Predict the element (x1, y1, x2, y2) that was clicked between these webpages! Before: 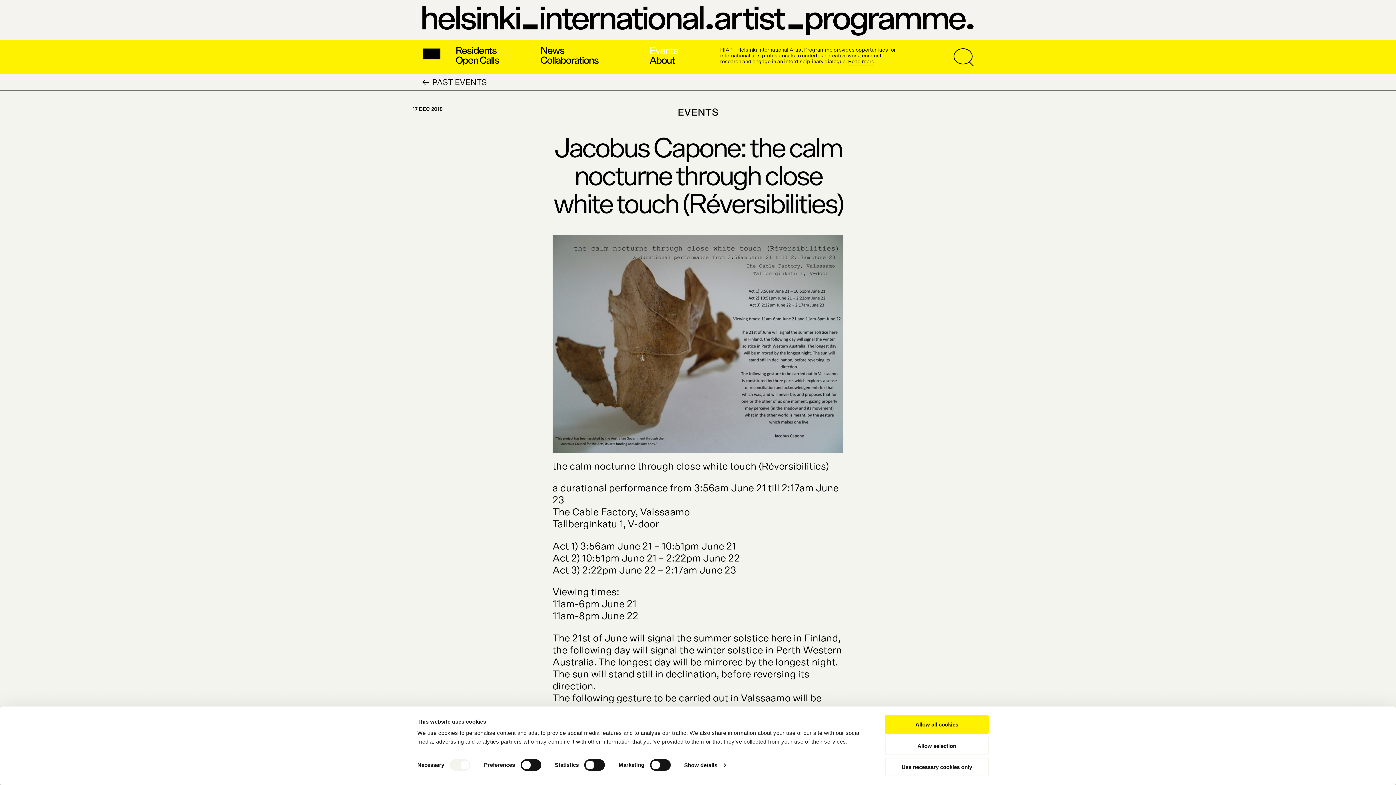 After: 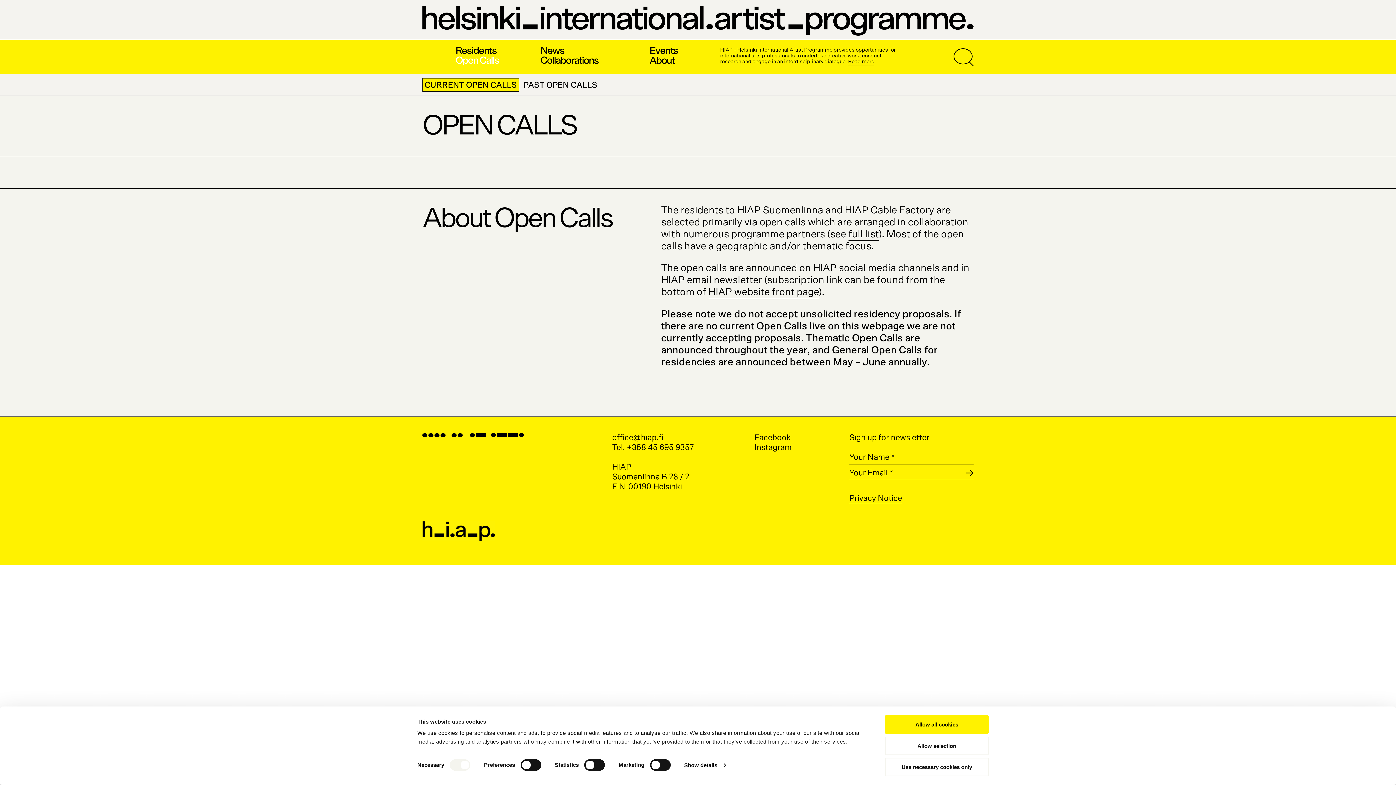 Action: bbox: (455, 55, 499, 65) label: Open Calls